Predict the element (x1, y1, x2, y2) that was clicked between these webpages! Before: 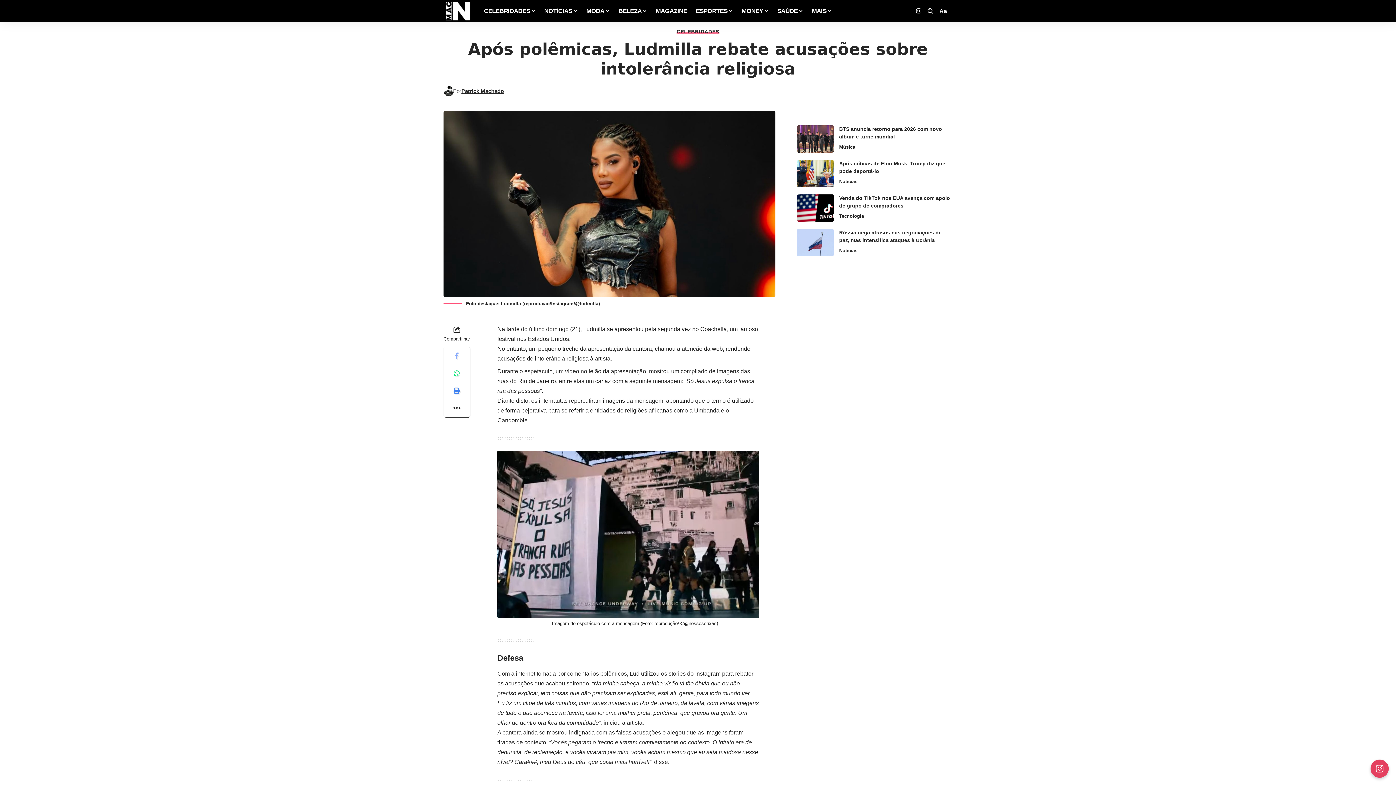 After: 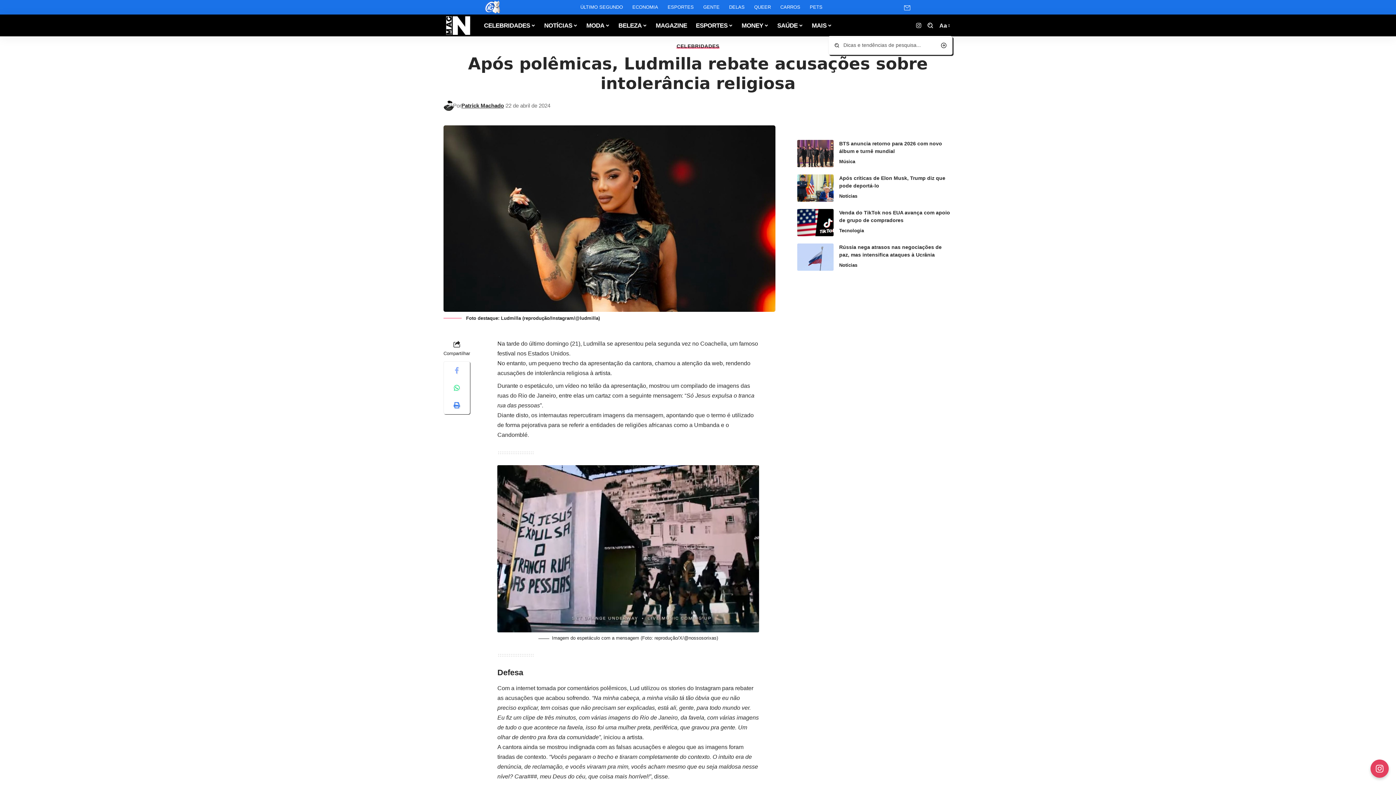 Action: bbox: (926, 7, 934, 14) label: search